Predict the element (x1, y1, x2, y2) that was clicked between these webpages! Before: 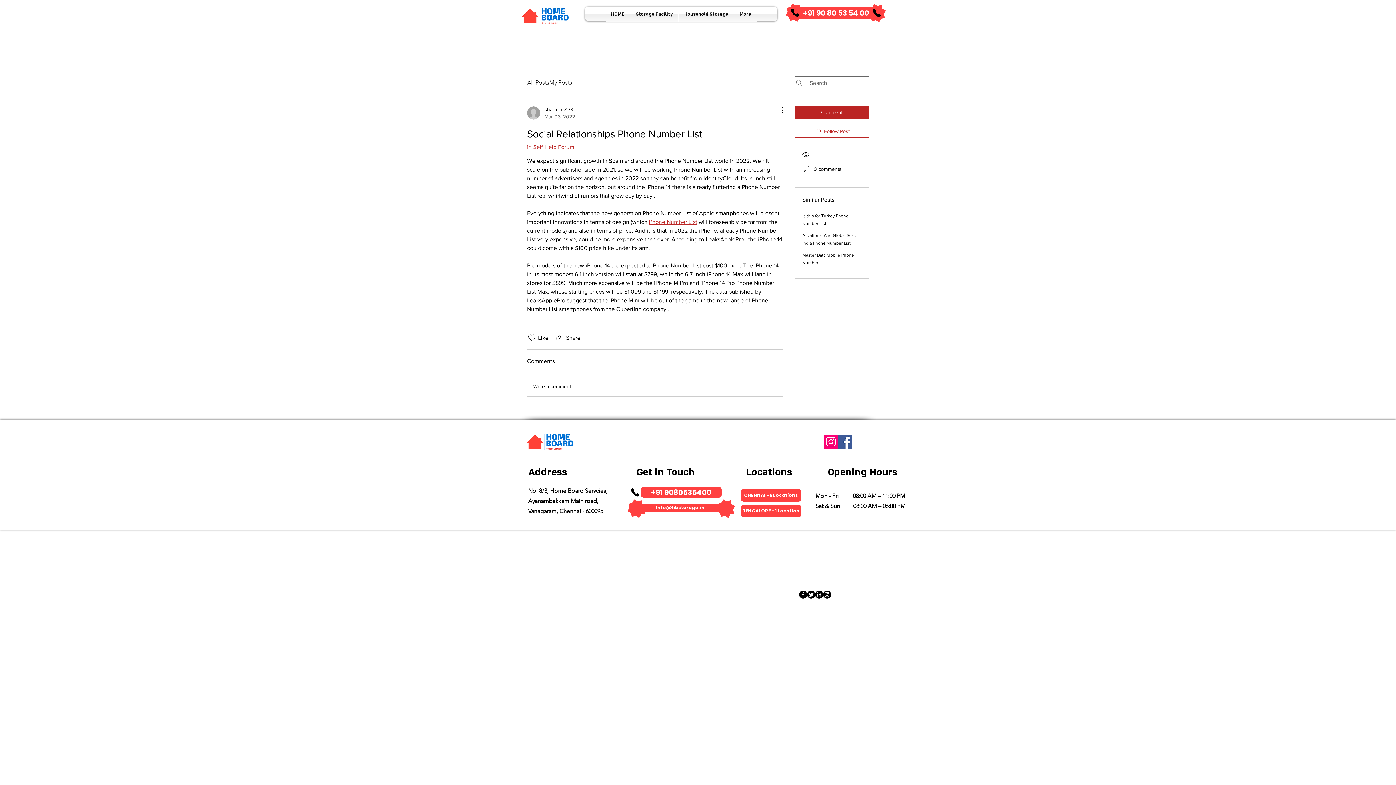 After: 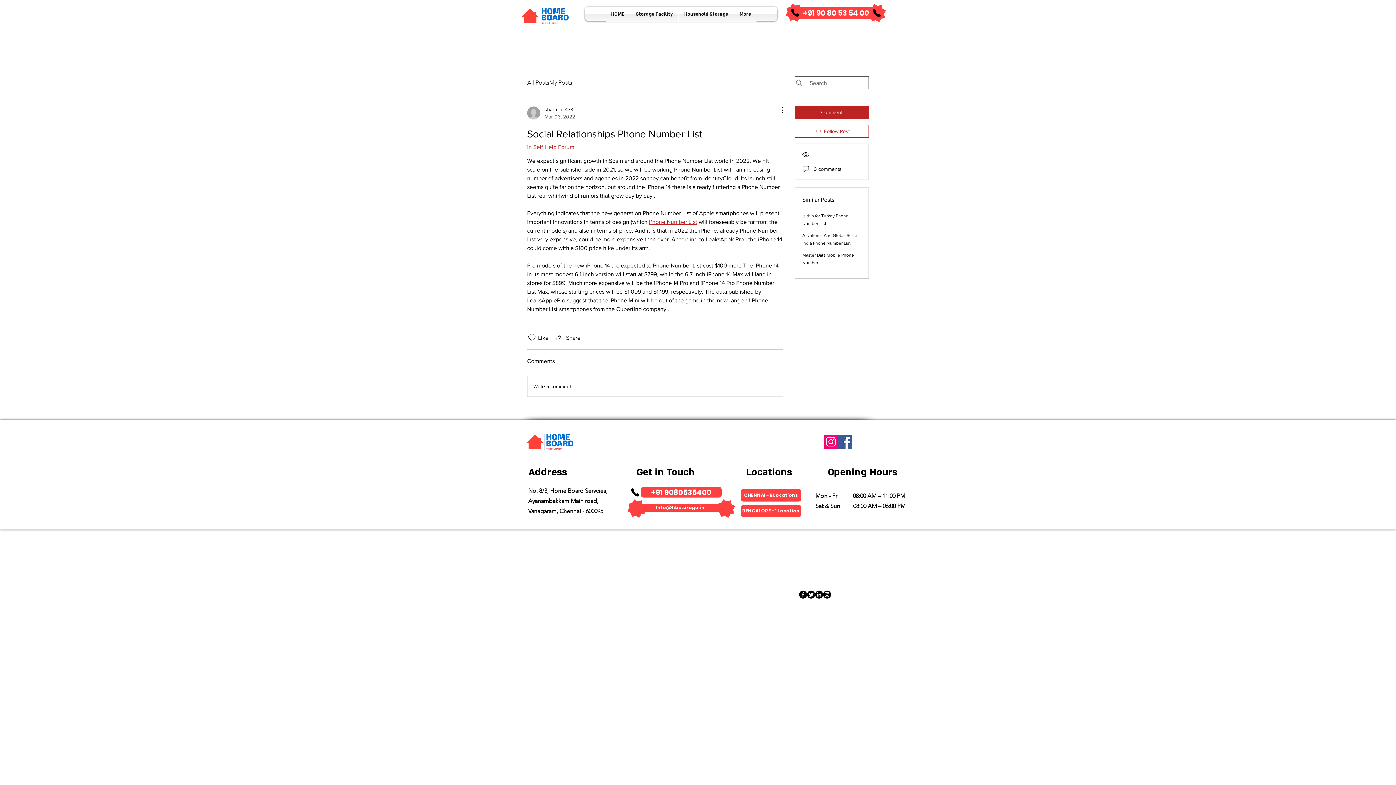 Action: bbox: (796, 6, 876, 19) label: ​+91   90 80 53 54 00